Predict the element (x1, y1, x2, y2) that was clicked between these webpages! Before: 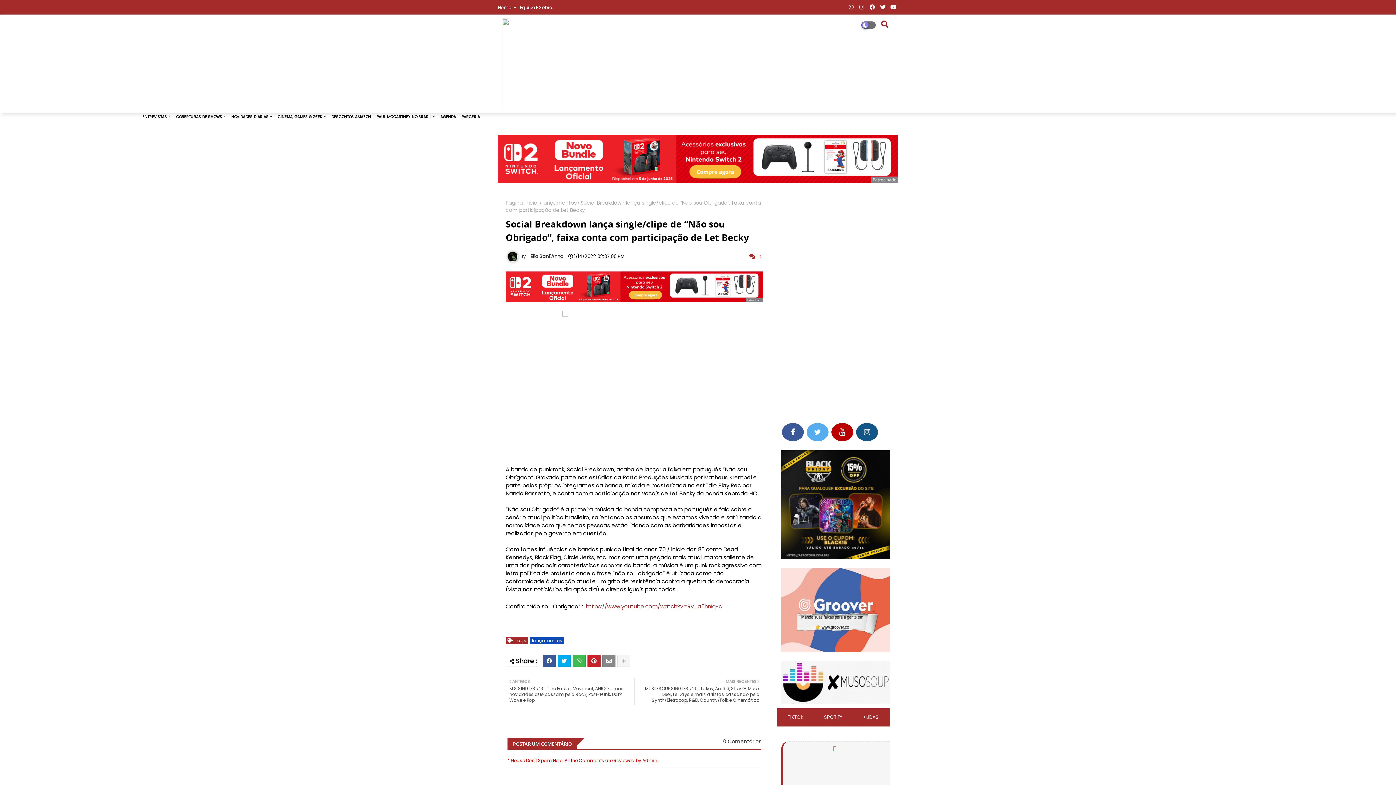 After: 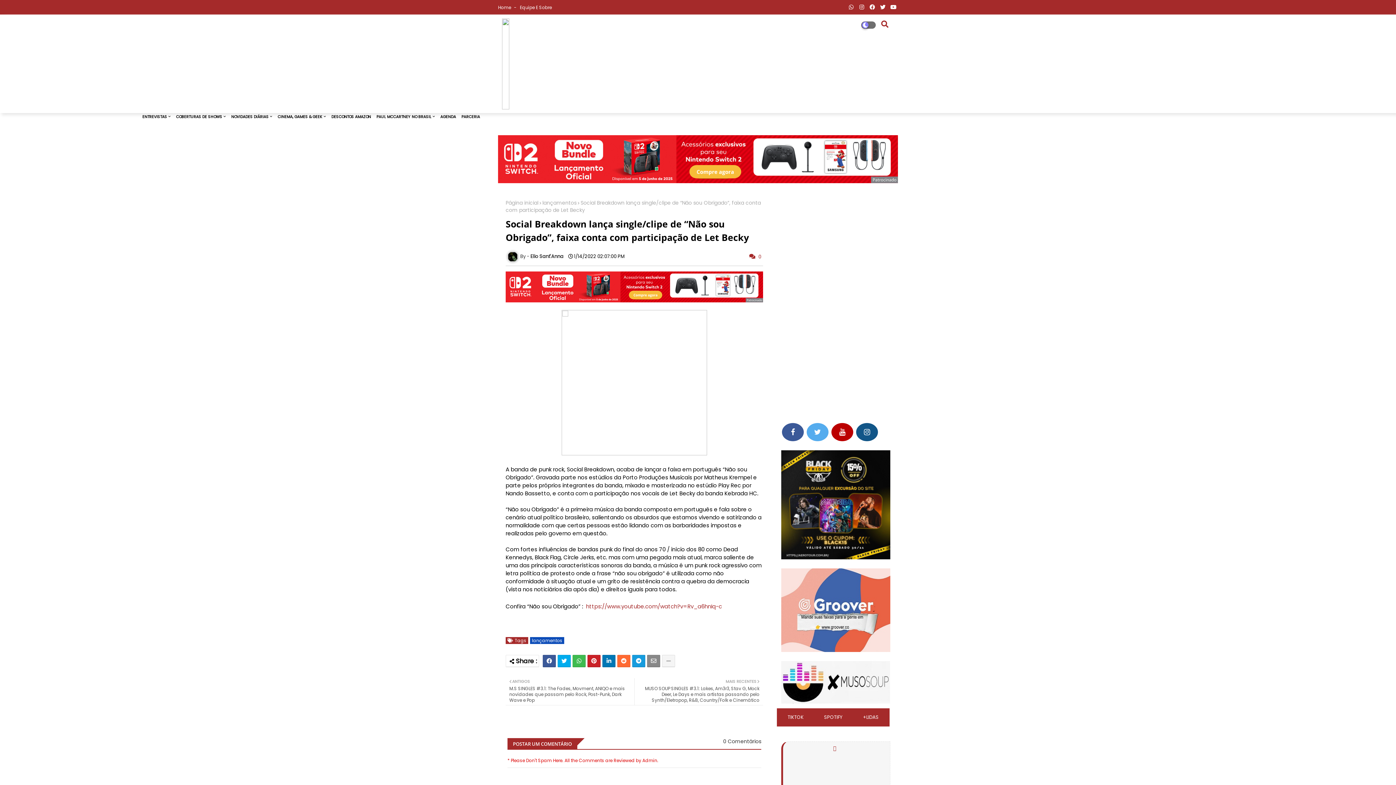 Action: bbox: (617, 655, 630, 667)